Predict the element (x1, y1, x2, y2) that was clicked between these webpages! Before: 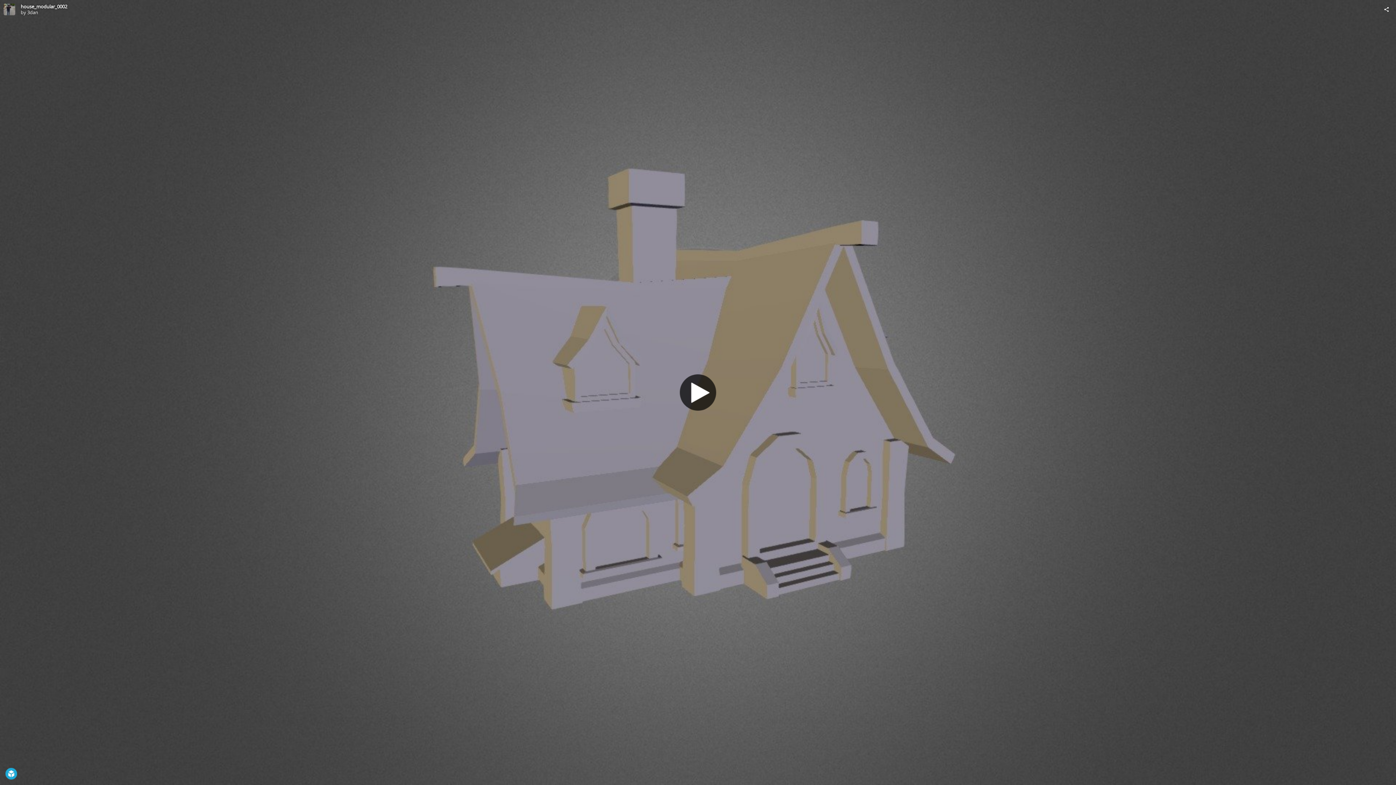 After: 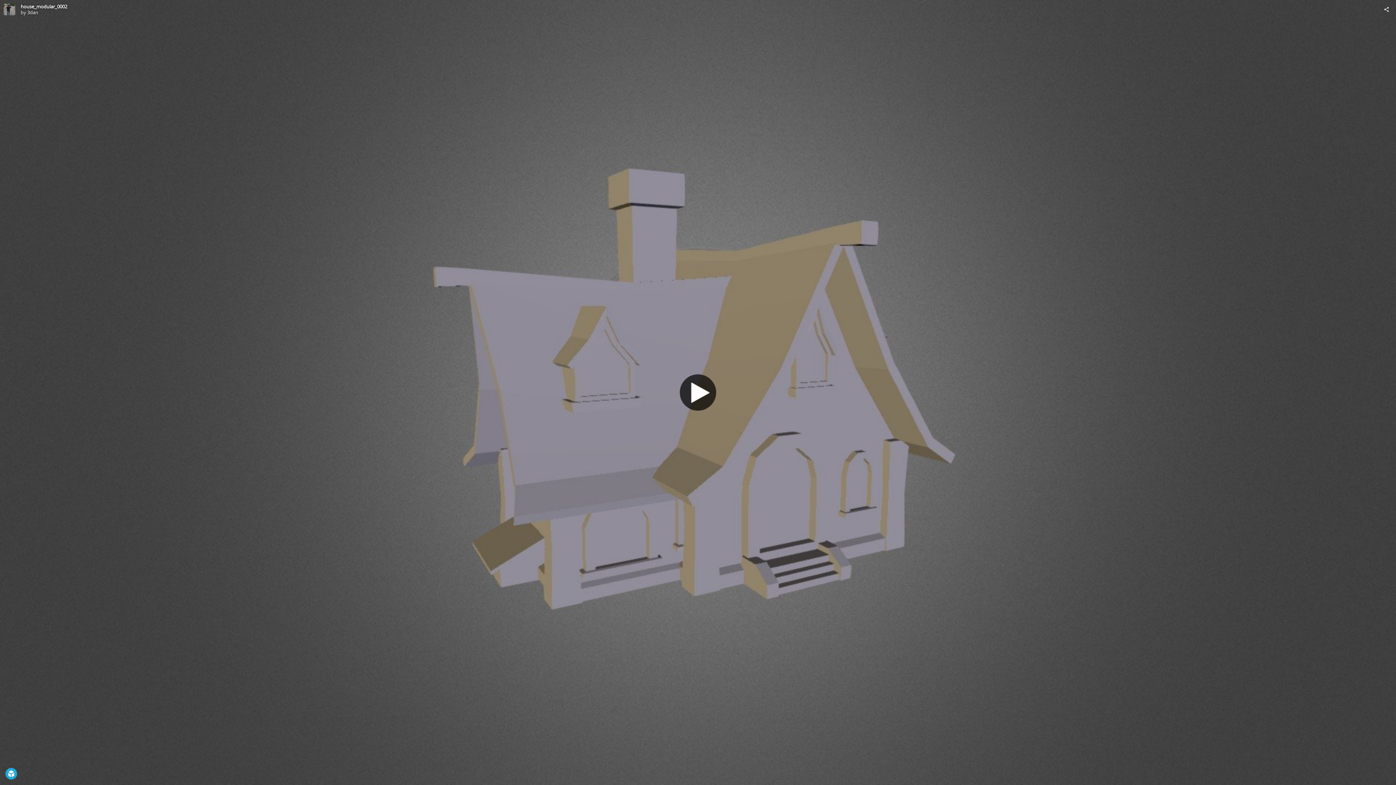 Action: bbox: (27, 9, 38, 15) label: 3dan